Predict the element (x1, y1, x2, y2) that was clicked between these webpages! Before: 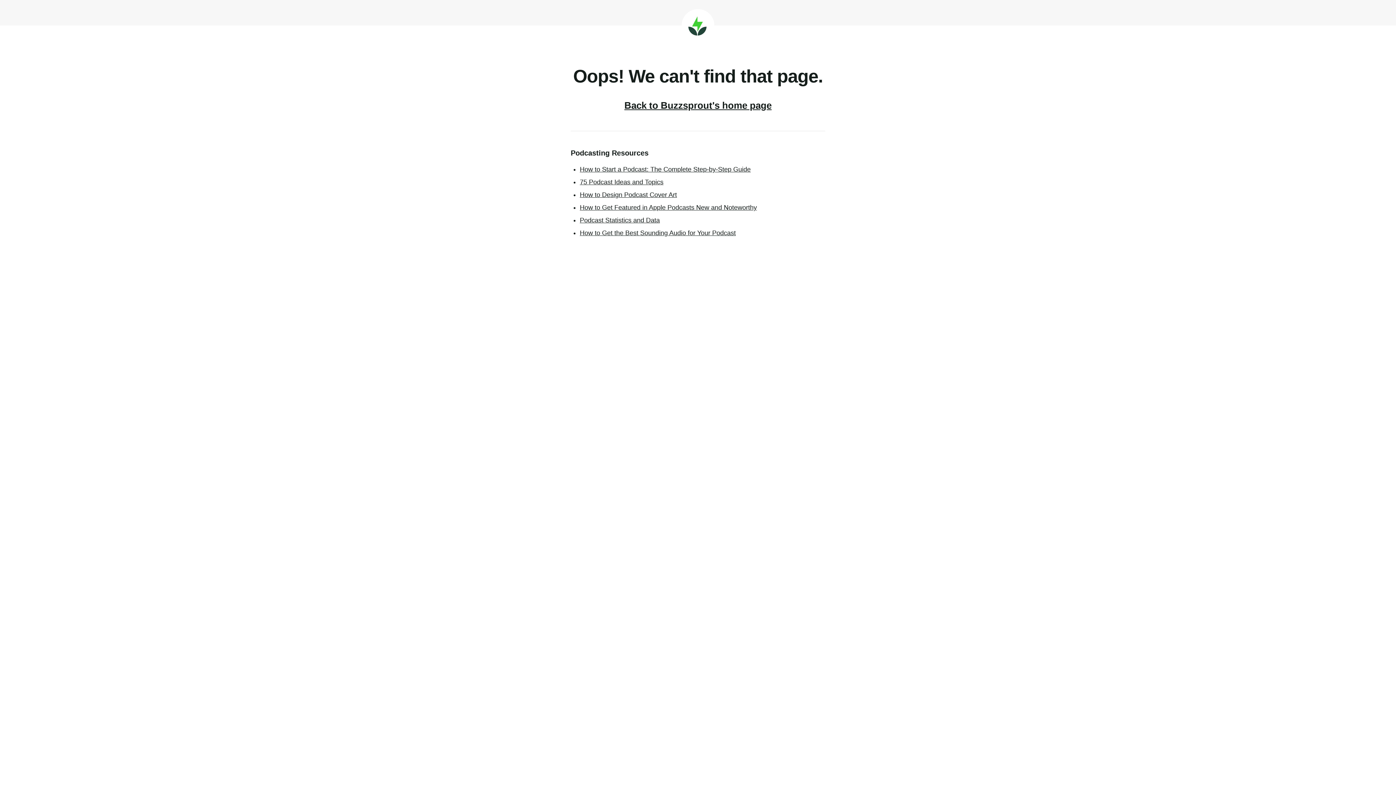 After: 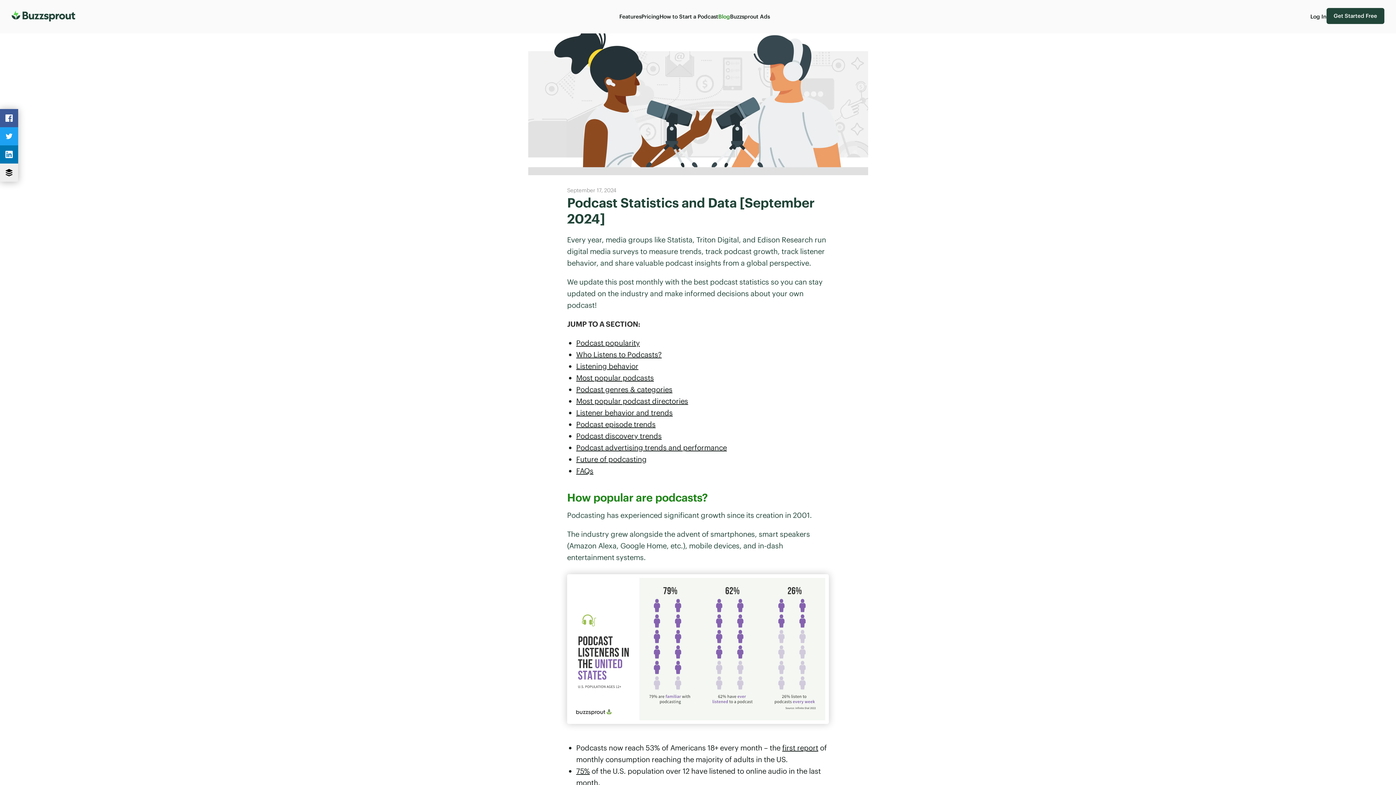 Action: bbox: (580, 216, 660, 224) label: Podcast Statistics and Data